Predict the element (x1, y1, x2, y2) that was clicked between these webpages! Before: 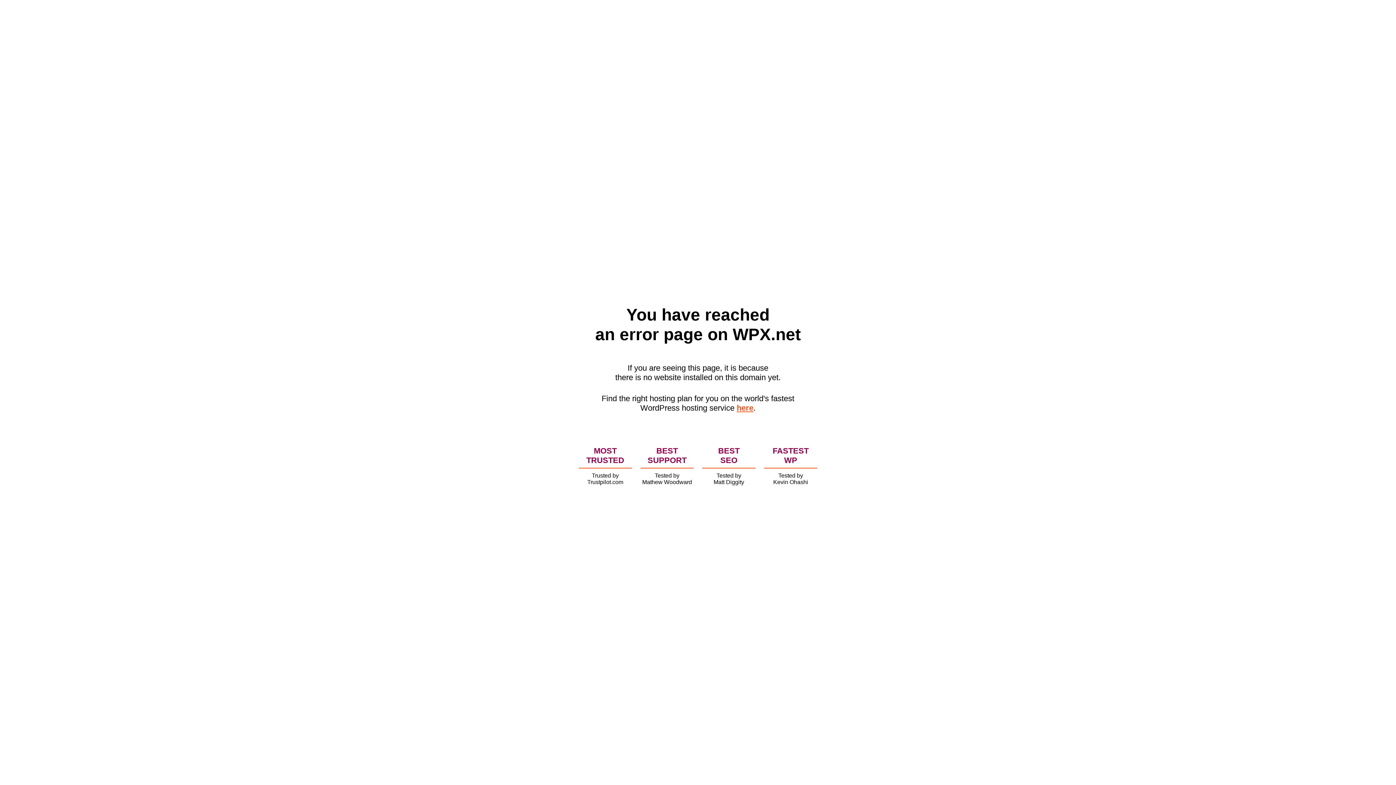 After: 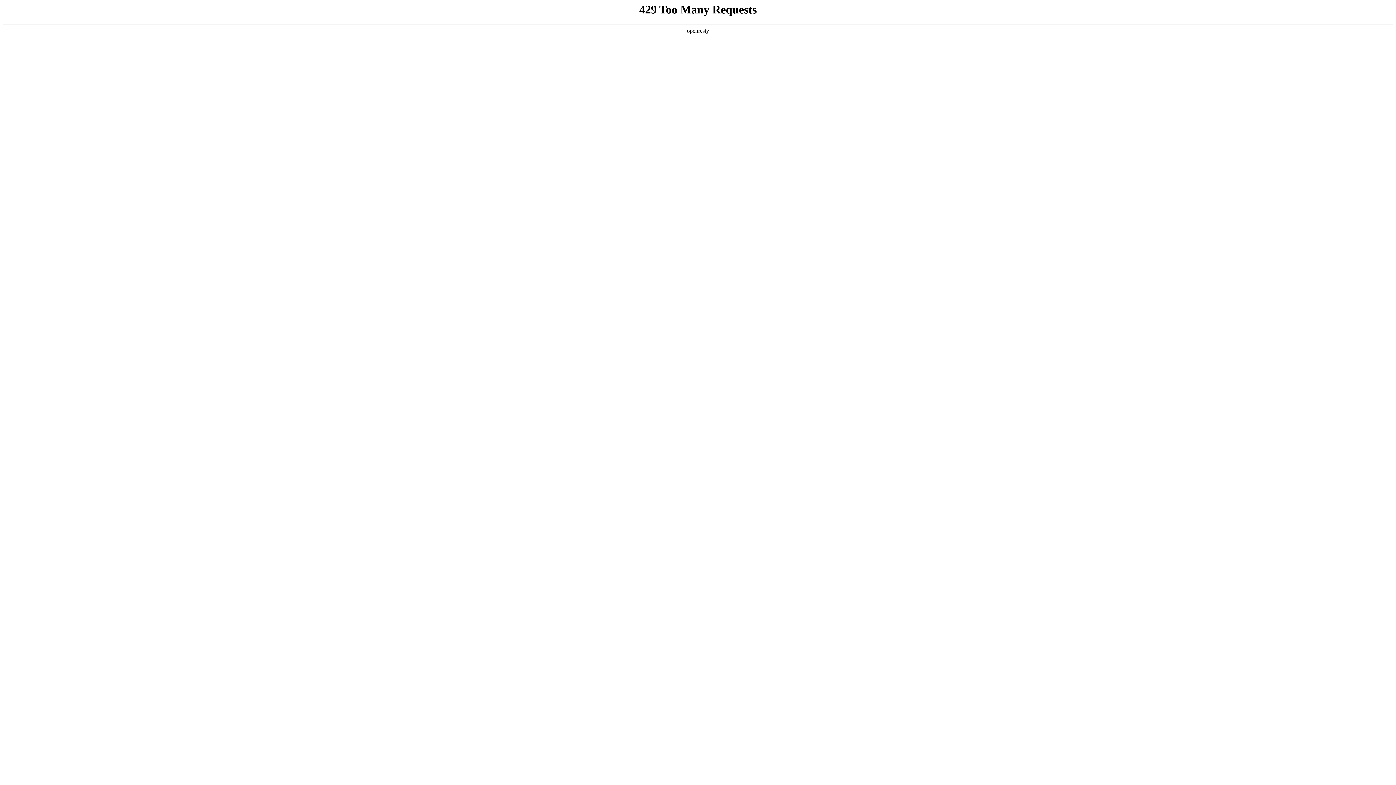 Action: bbox: (736, 403, 753, 412) label: here